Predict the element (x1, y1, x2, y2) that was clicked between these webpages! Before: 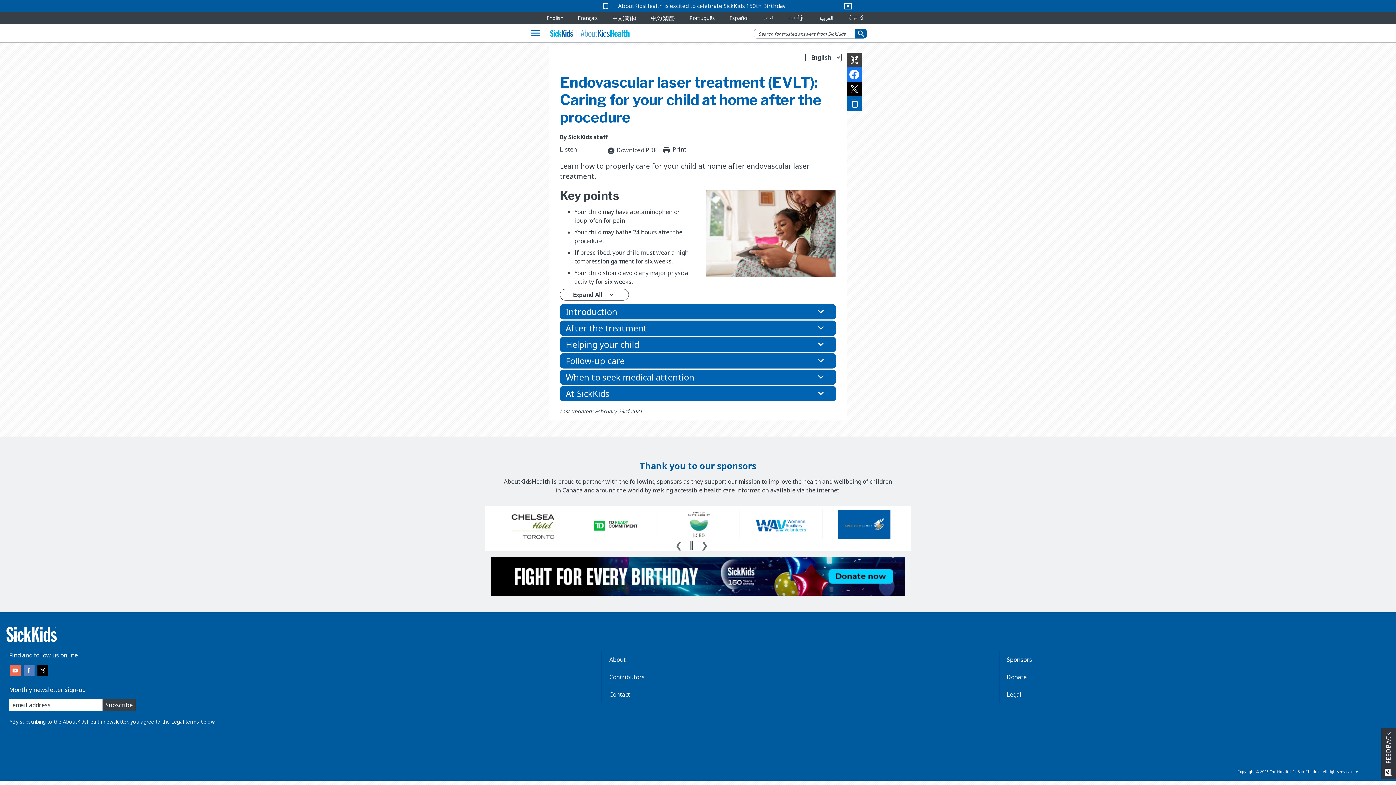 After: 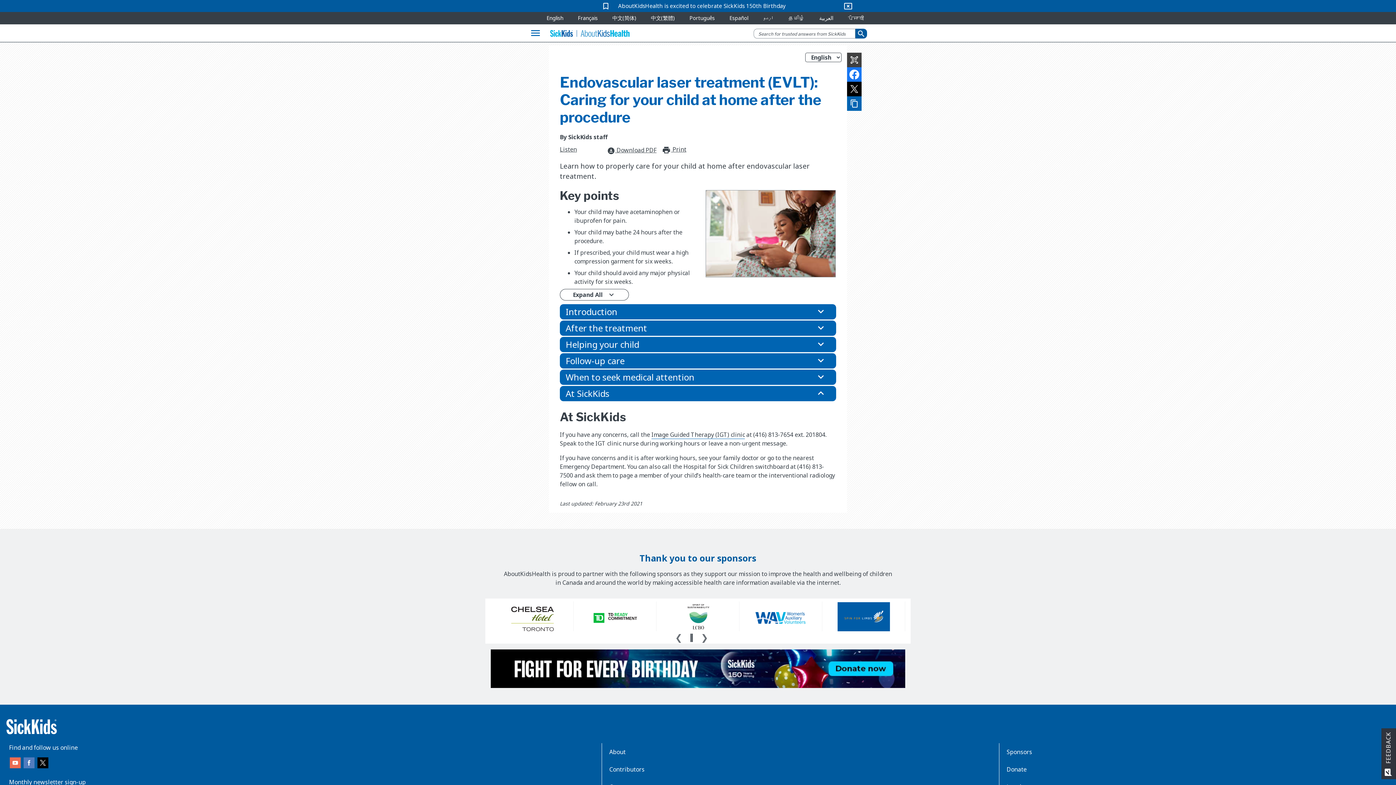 Action: bbox: (560, 386, 836, 401) label: At SickKids